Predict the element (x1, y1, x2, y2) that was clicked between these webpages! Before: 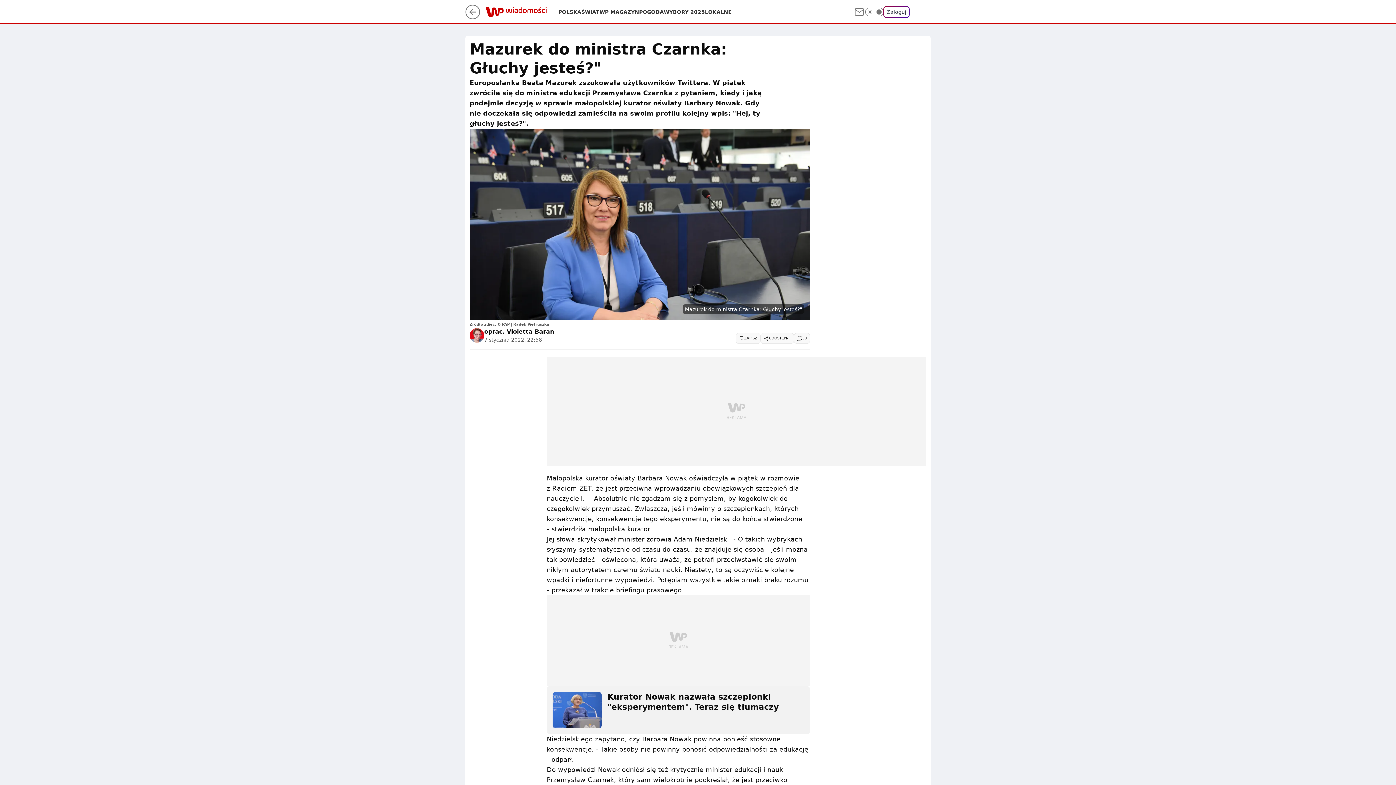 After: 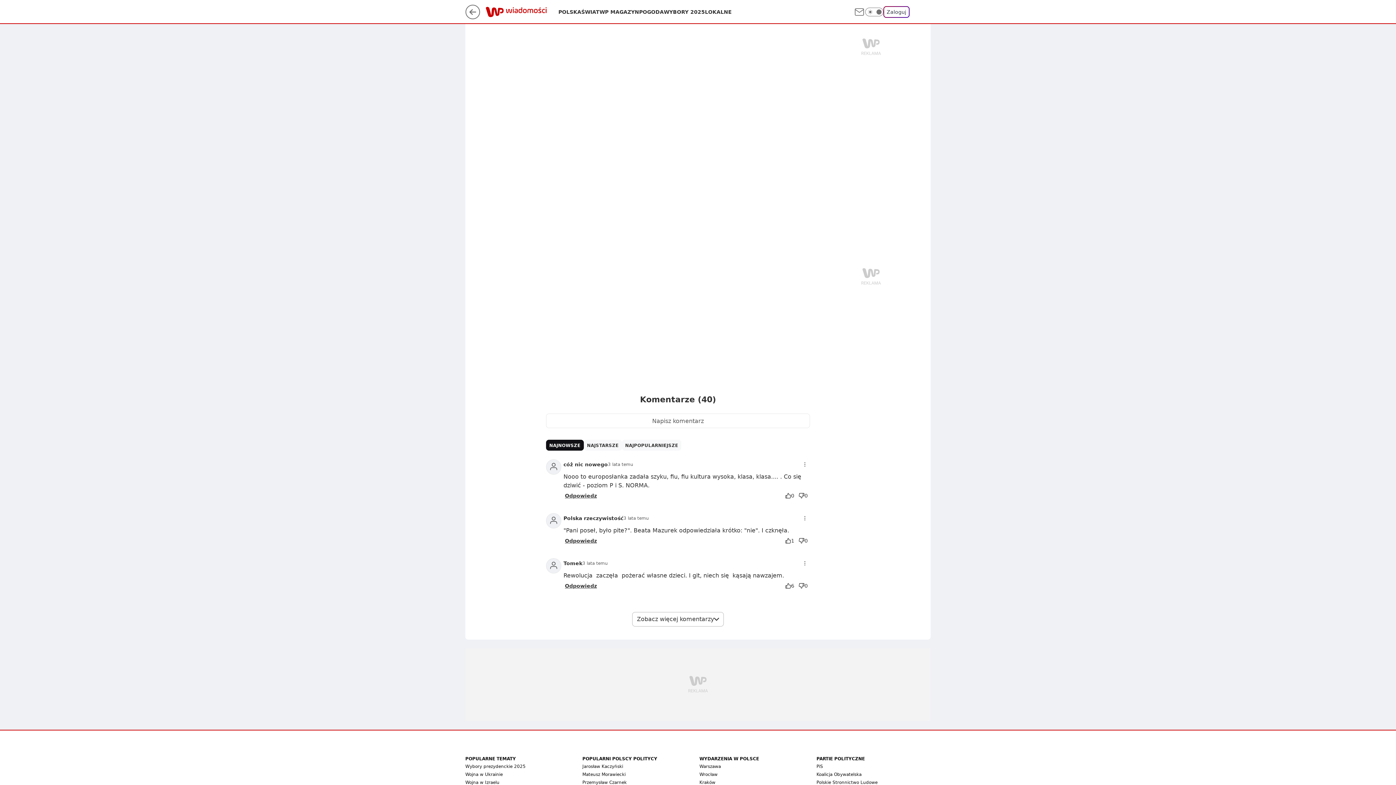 Action: bbox: (794, 333, 810, 343) label: 59